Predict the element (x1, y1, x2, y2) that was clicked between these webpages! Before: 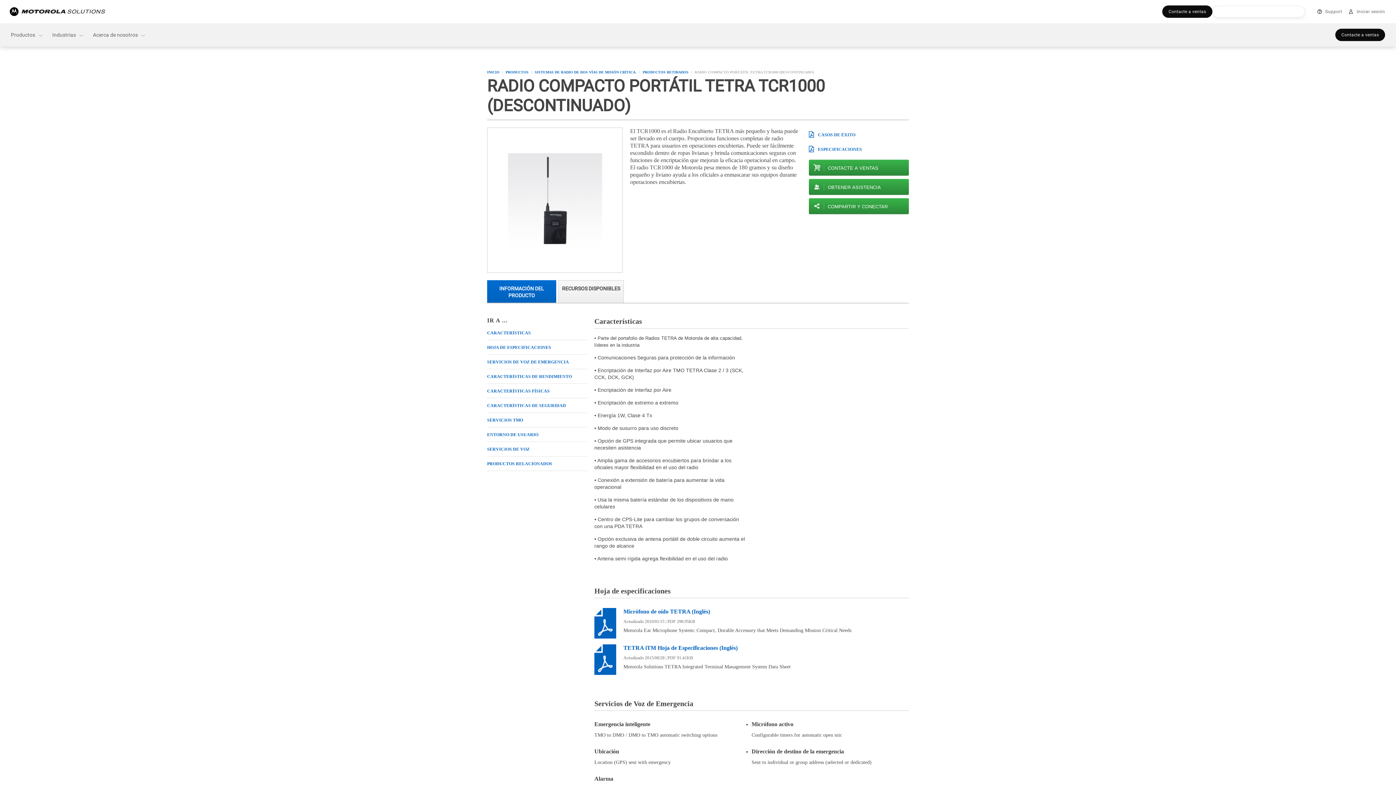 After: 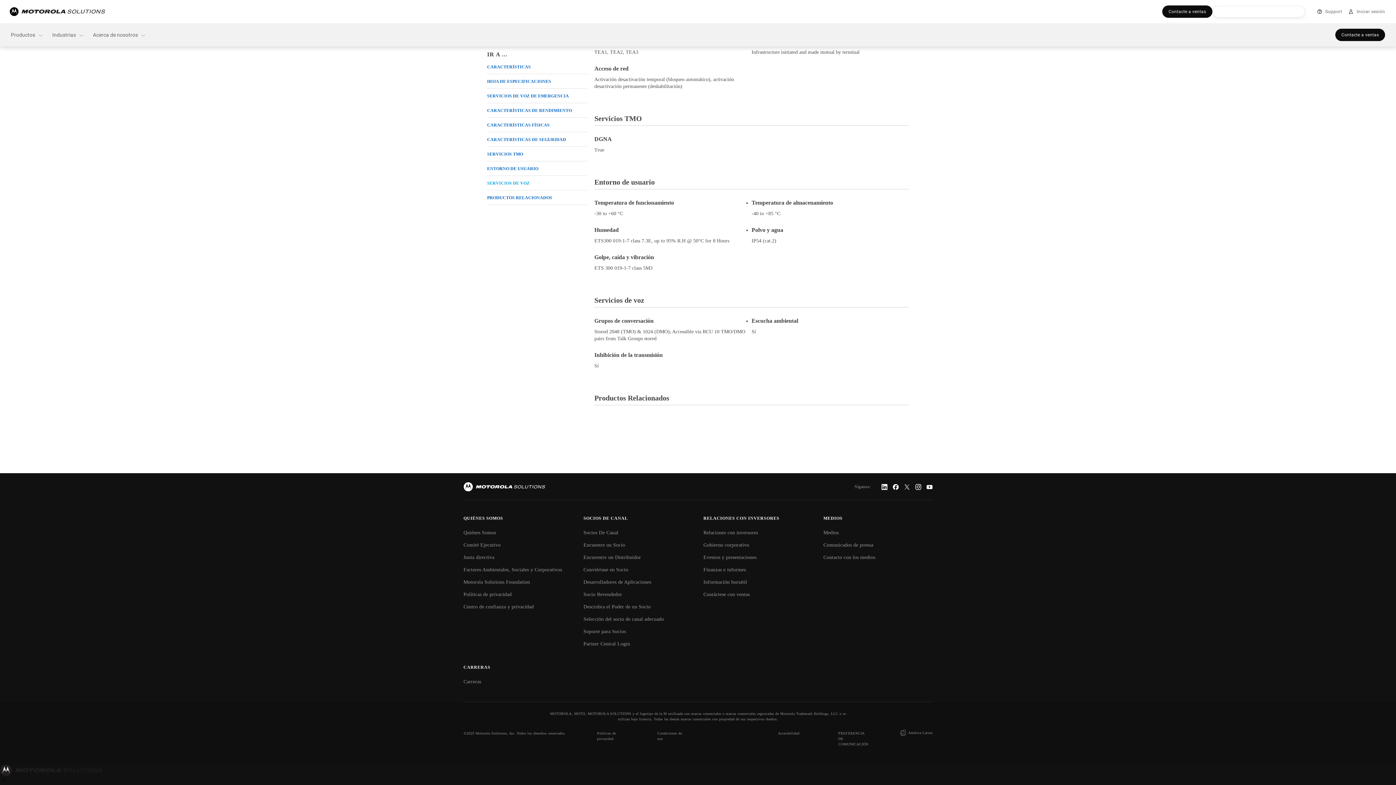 Action: bbox: (487, 442, 587, 456) label: SERVICIOS DE VOZ